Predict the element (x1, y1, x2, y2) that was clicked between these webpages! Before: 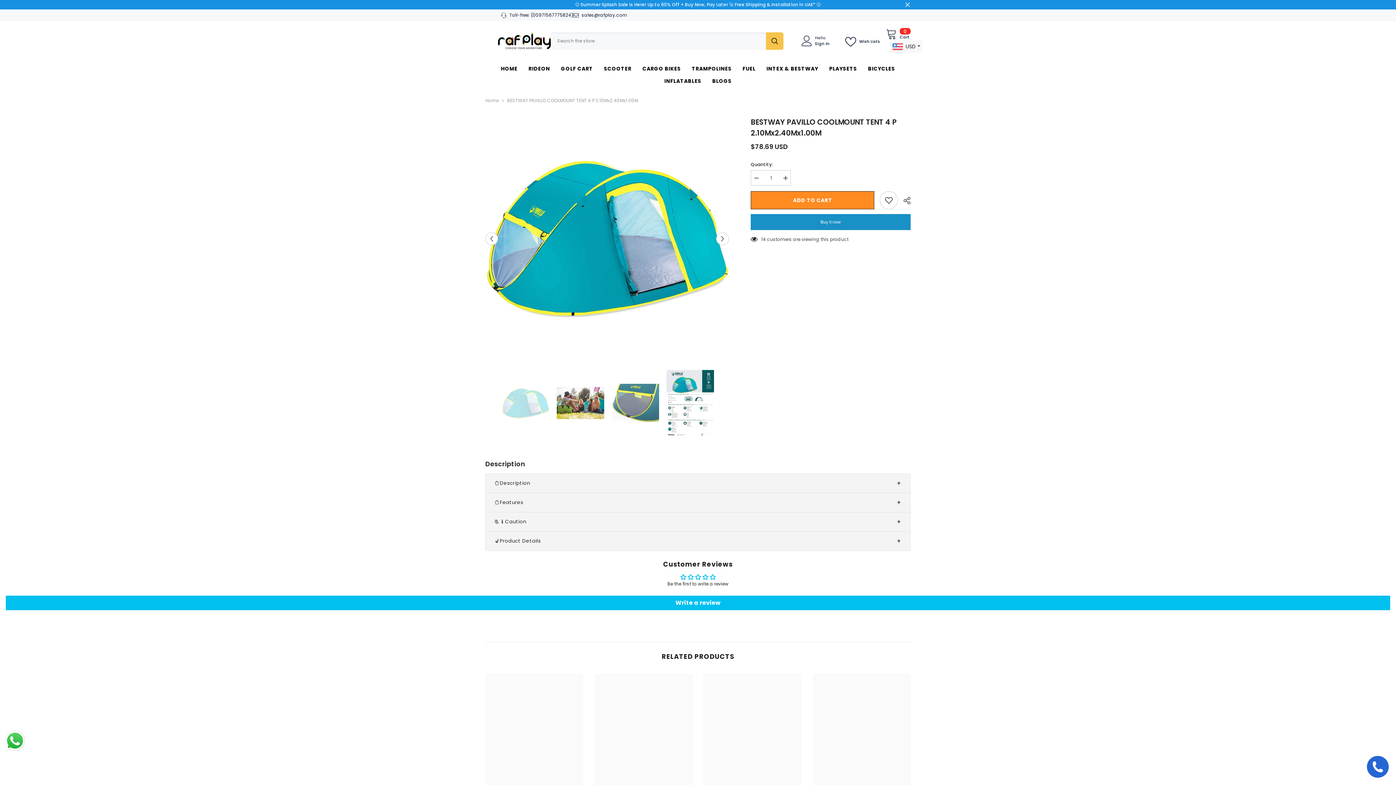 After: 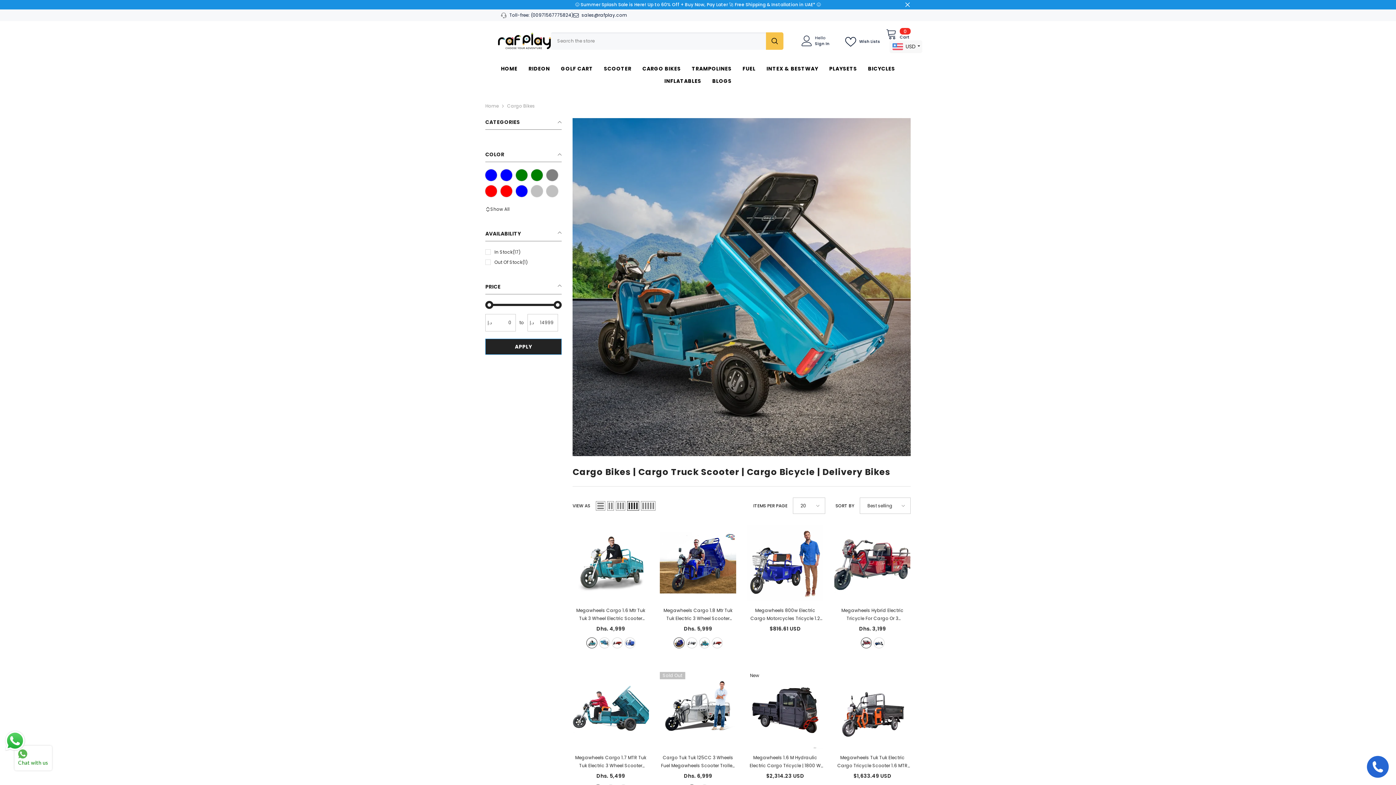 Action: bbox: (637, 64, 686, 77) label: CARGO BIKES